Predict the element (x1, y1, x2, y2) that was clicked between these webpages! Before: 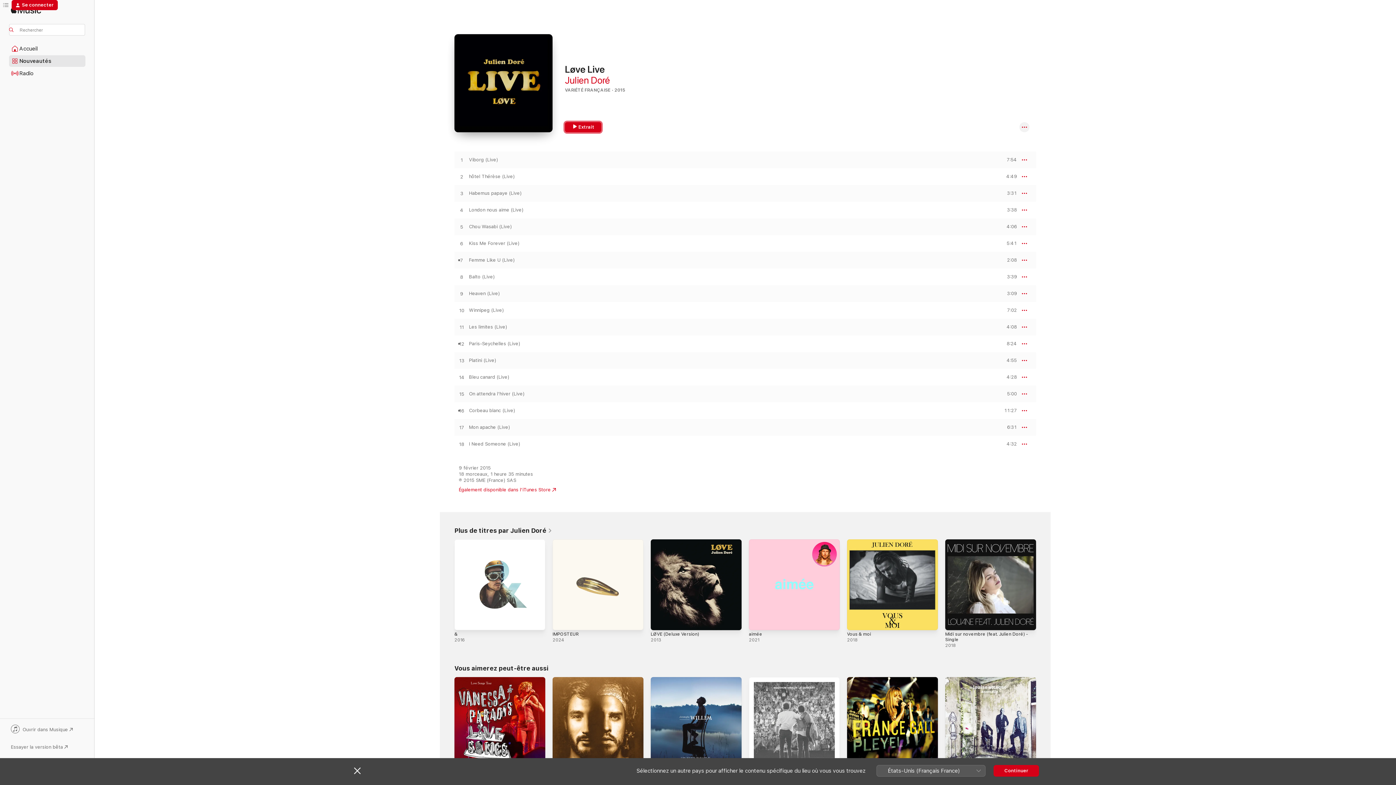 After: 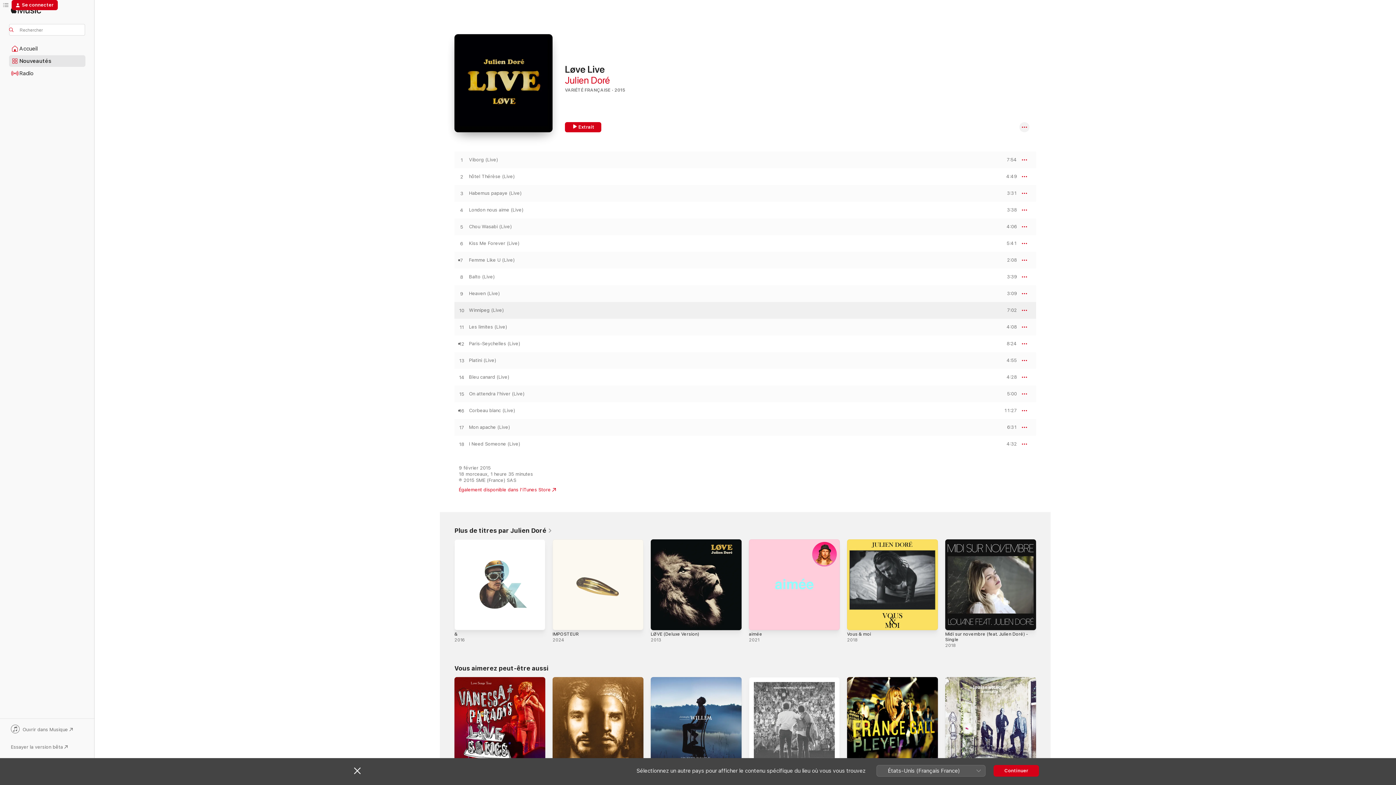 Action: bbox: (1000, 308, 1017, 312) label: EXTRAIT